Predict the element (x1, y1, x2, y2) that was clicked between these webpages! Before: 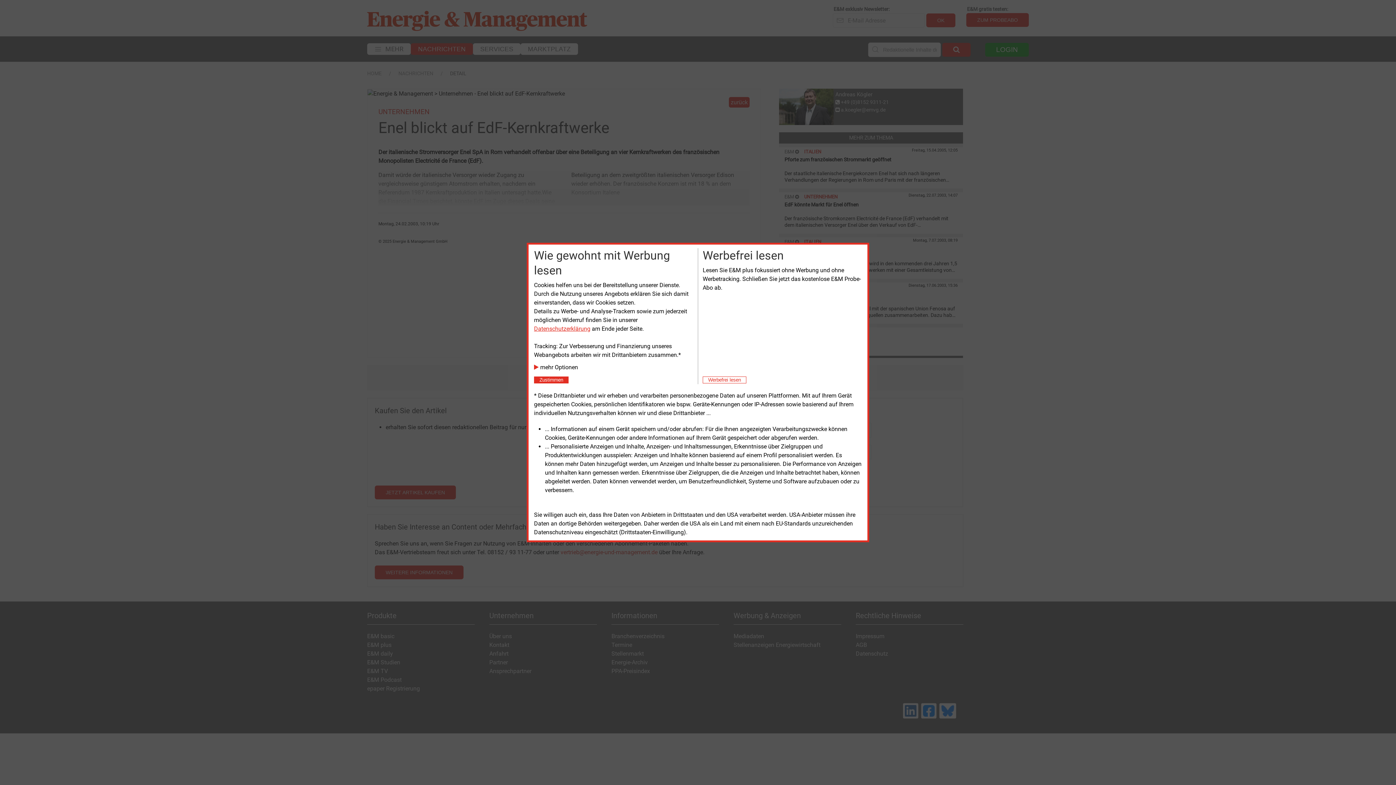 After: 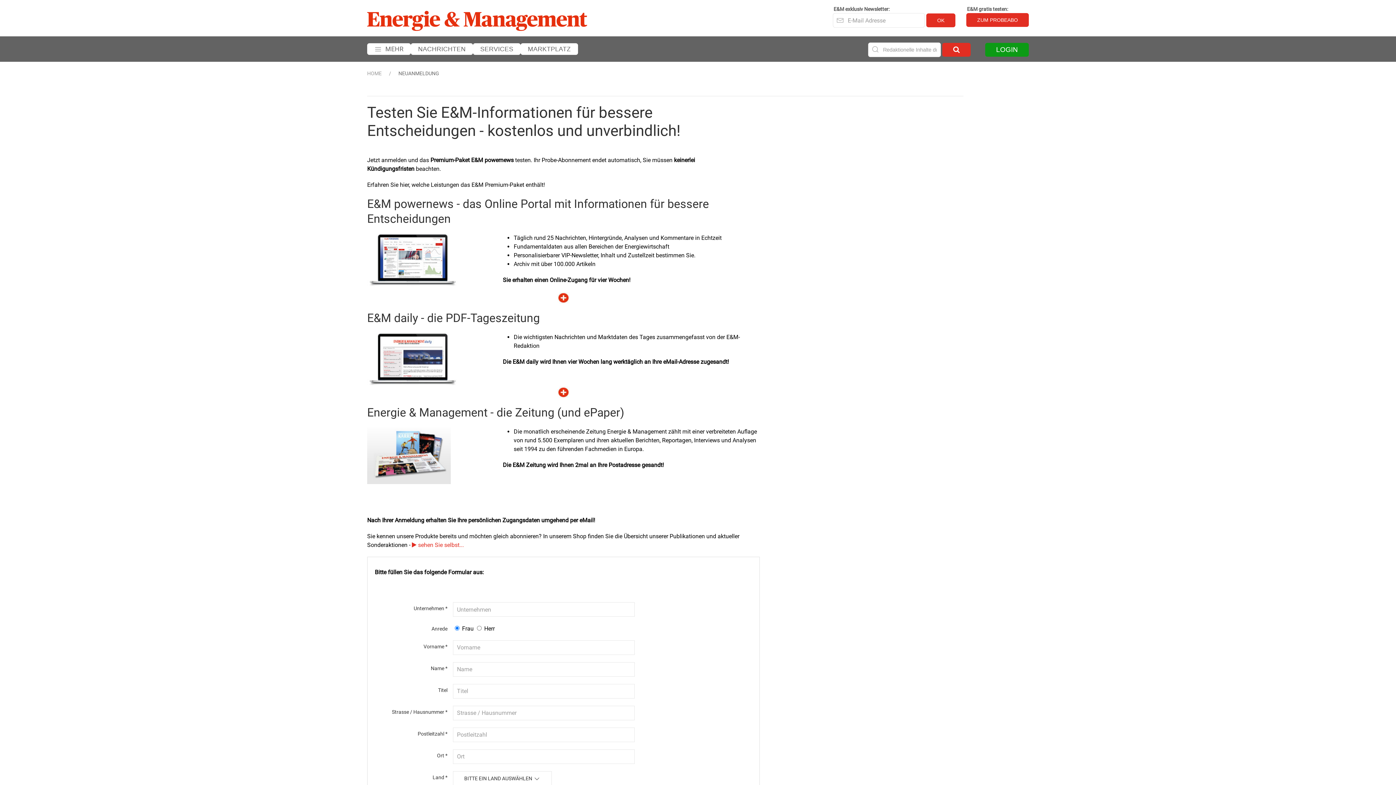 Action: label:   Werbefrei lesen   bbox: (702, 376, 746, 383)